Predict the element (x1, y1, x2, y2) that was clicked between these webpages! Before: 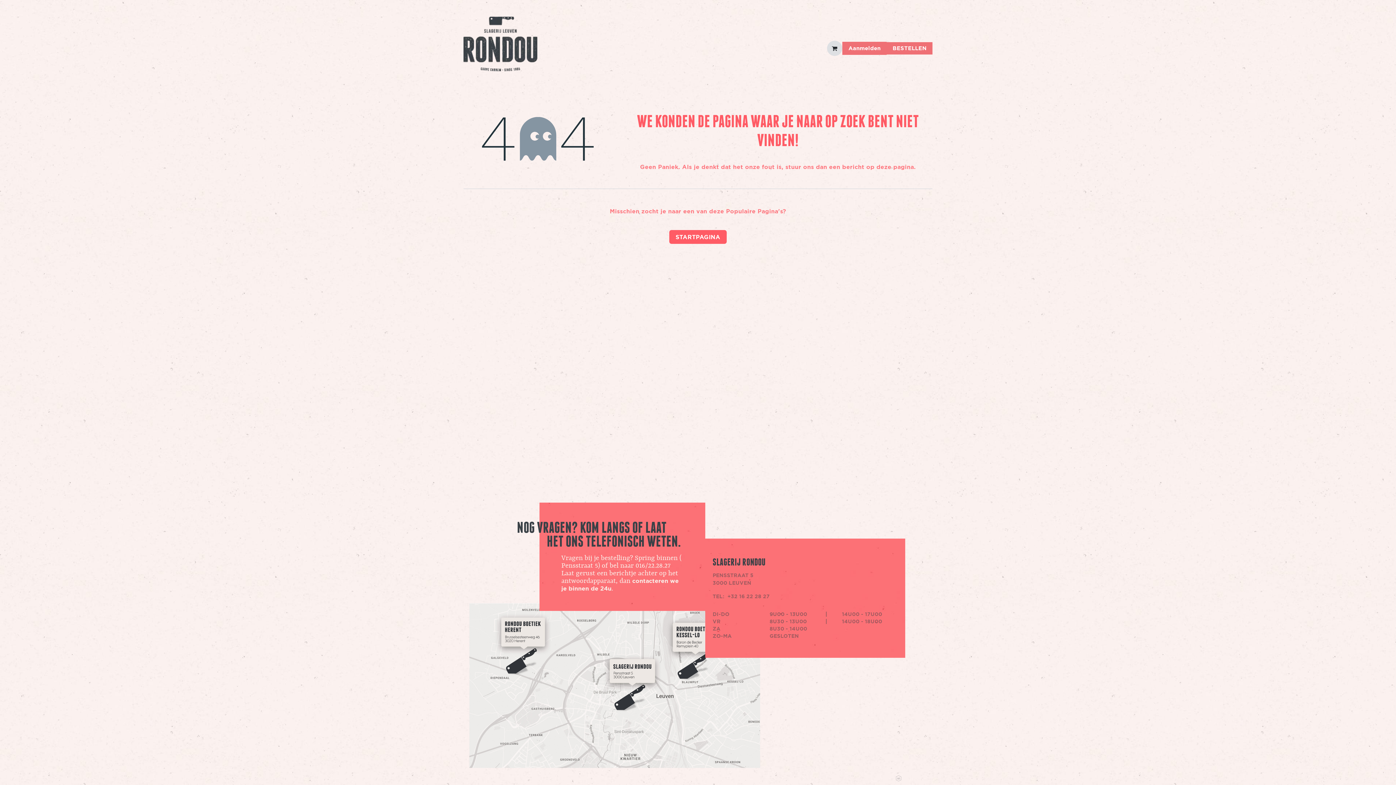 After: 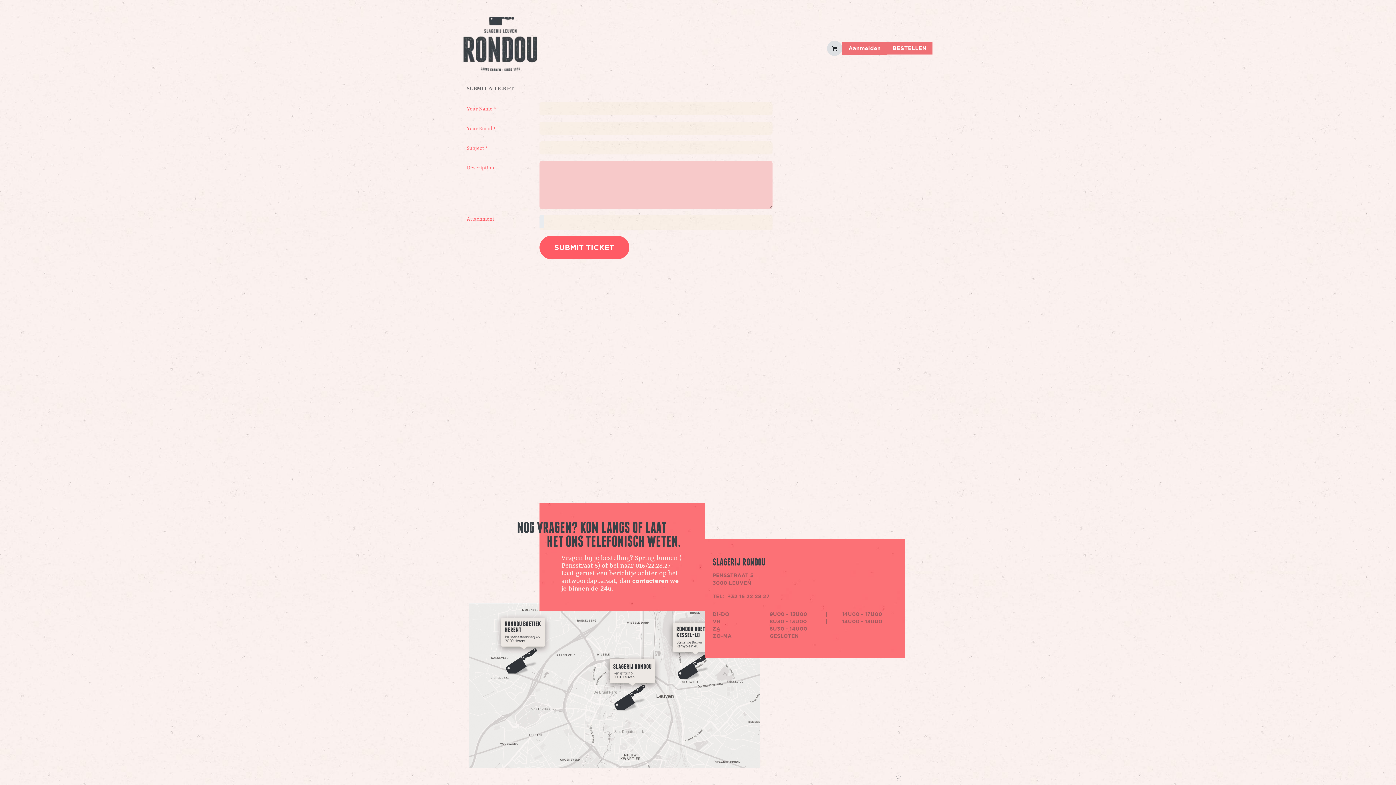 Action: bbox: (783, 42, 808, 54) label: HELP